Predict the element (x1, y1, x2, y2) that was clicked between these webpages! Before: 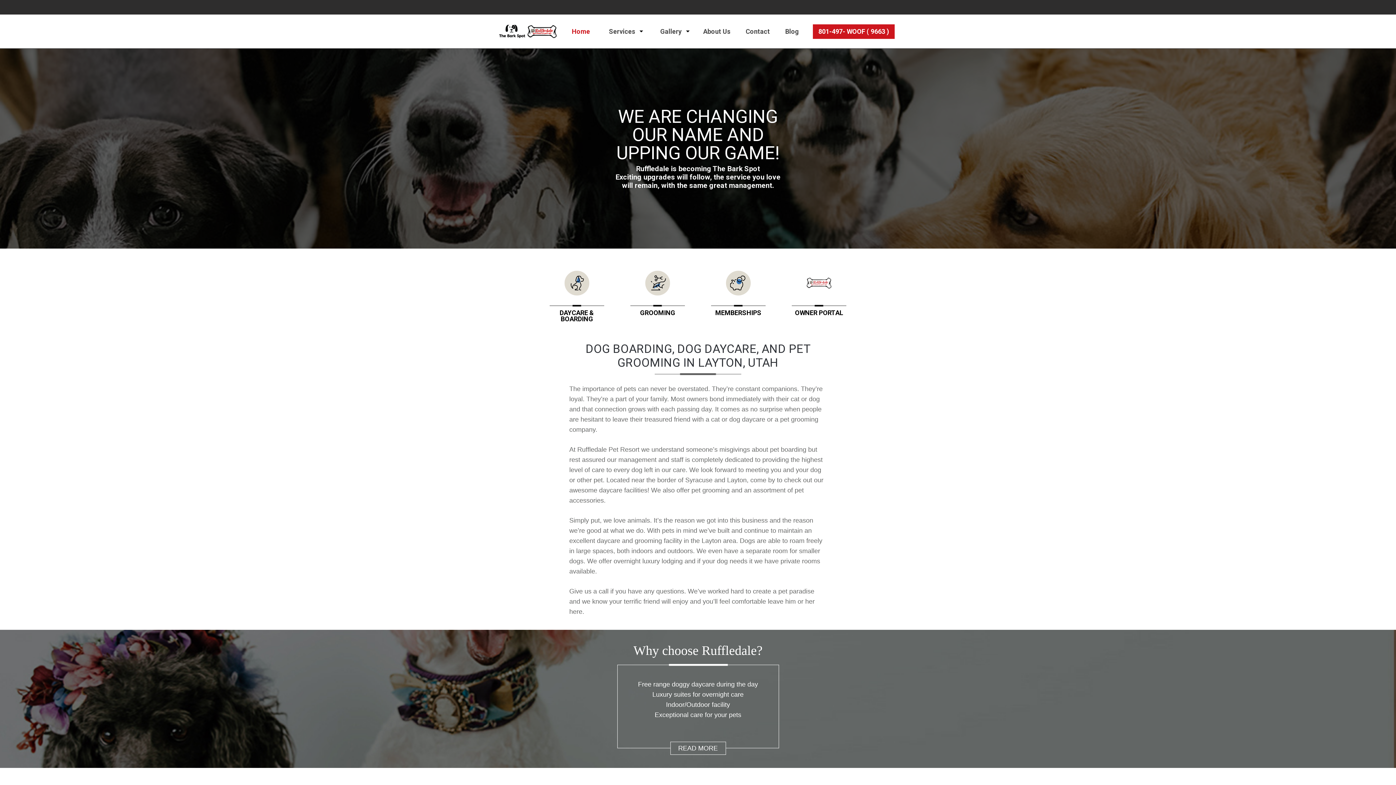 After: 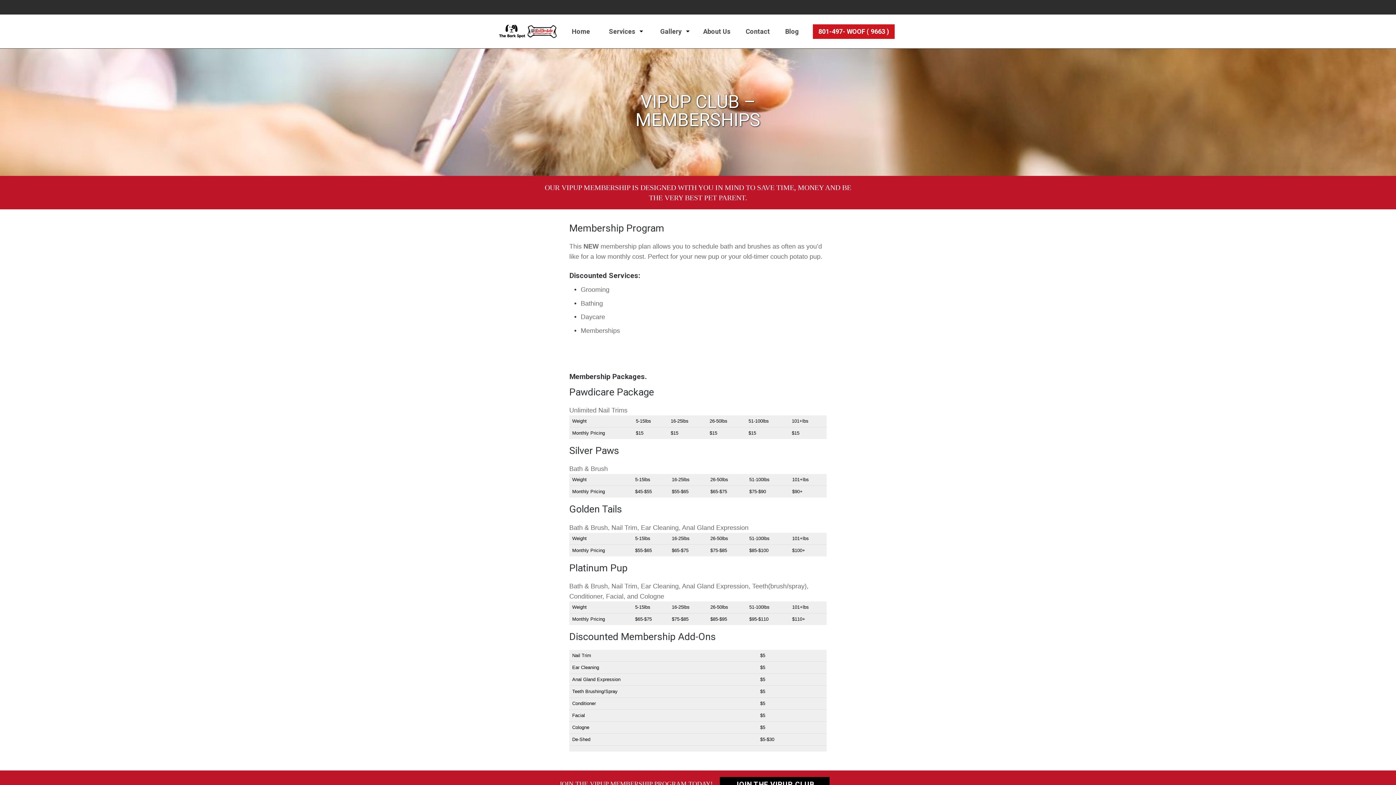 Action: bbox: (720, 265, 756, 301)